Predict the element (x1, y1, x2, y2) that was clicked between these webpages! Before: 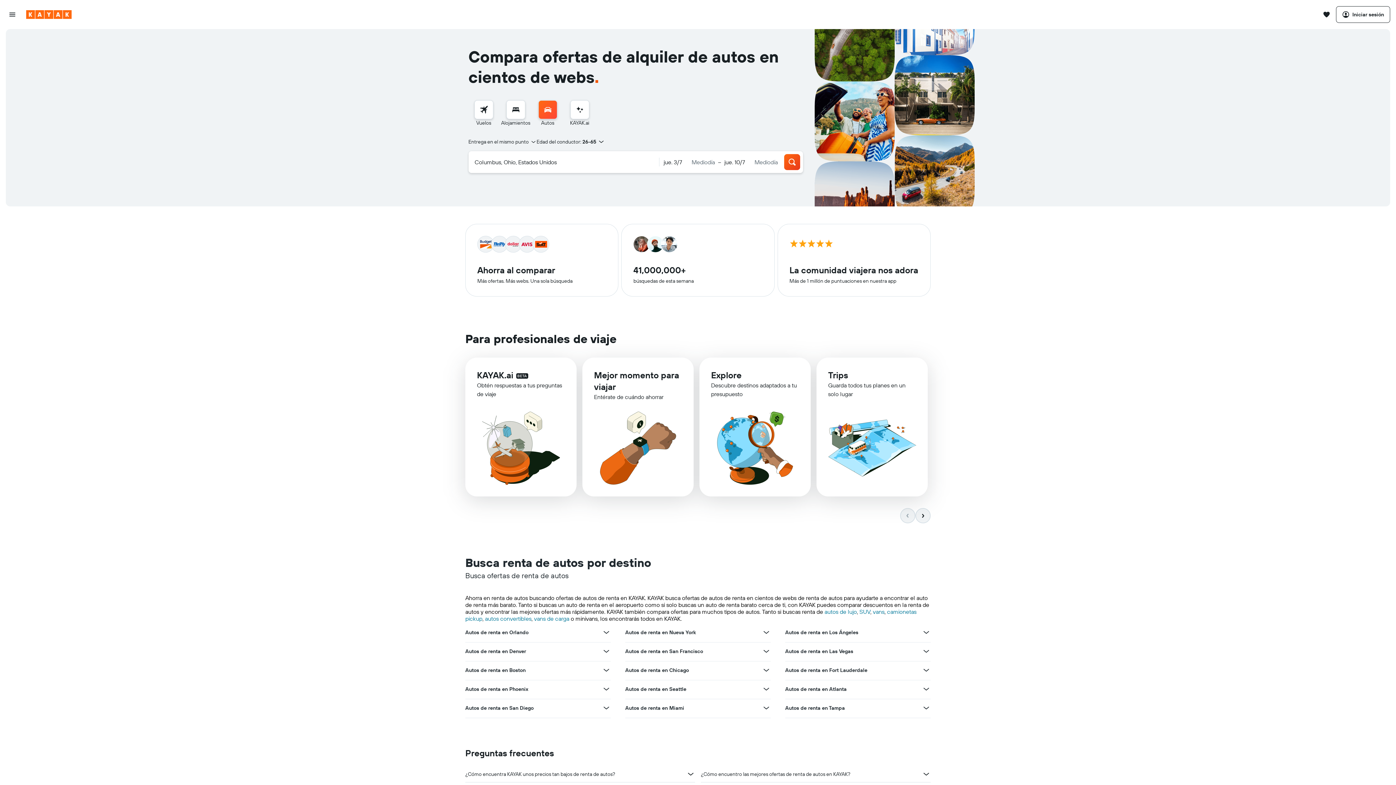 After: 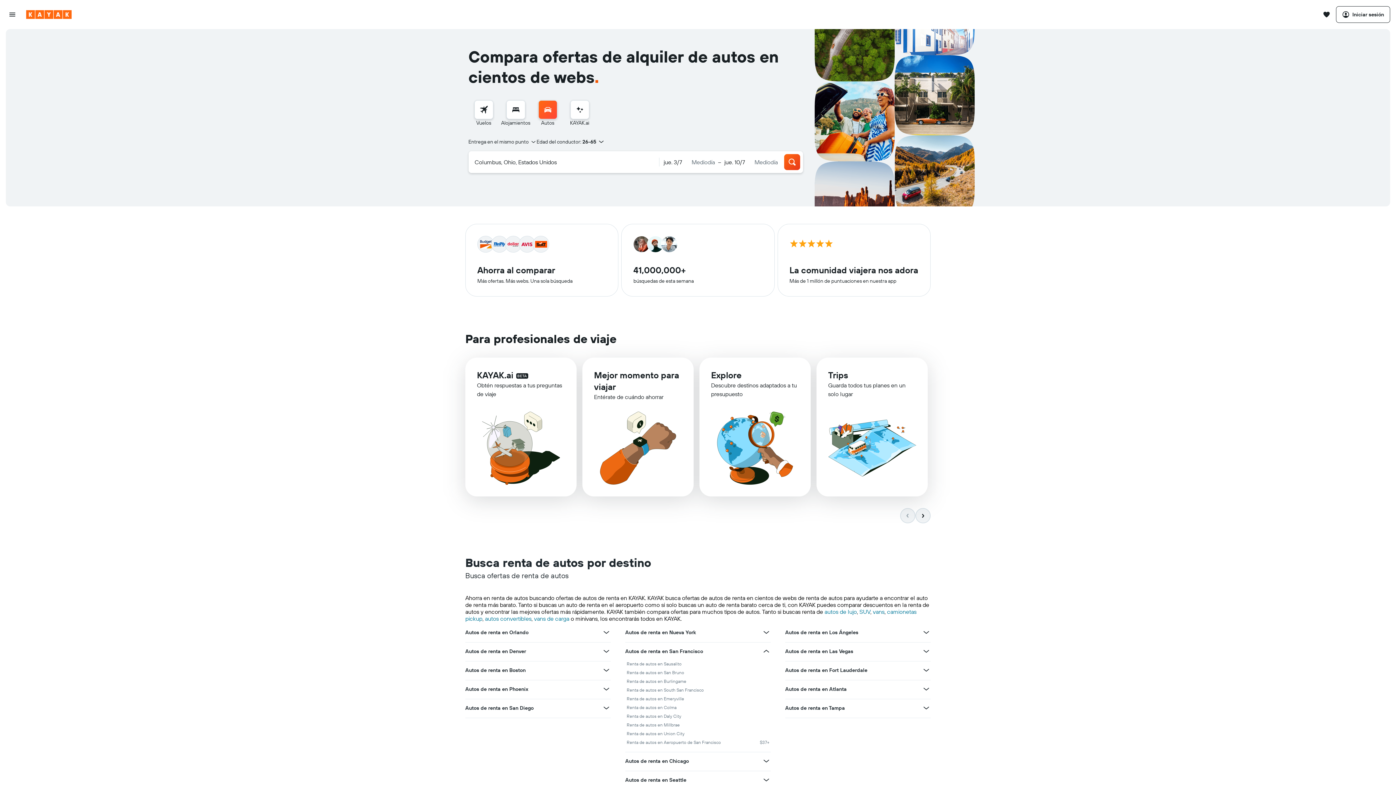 Action: bbox: (762, 647, 770, 656) label: Ver más ofertas de Autos de renta en San Francisco